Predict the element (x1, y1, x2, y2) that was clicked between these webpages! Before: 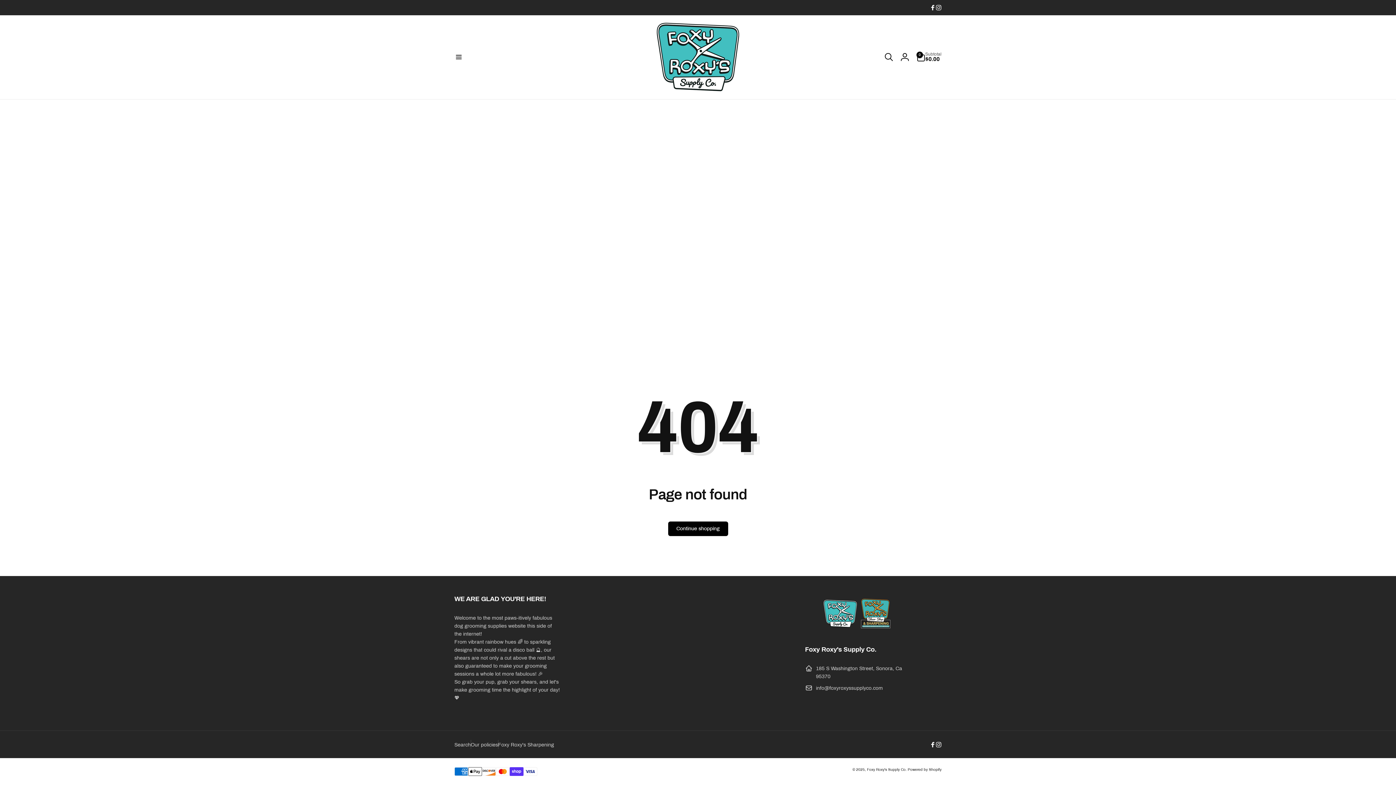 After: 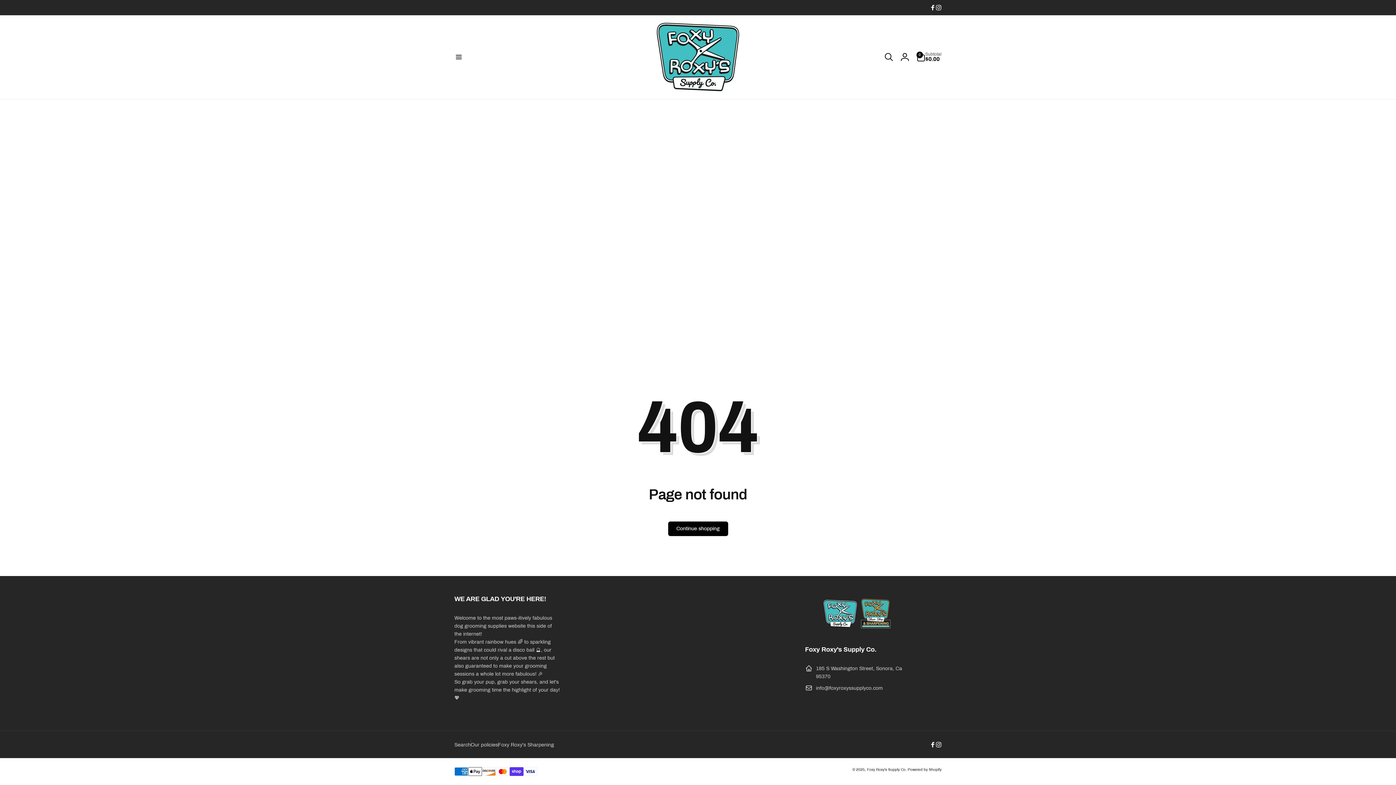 Action: label: Foxy Roxy's Supply Co. bbox: (805, 645, 911, 654)